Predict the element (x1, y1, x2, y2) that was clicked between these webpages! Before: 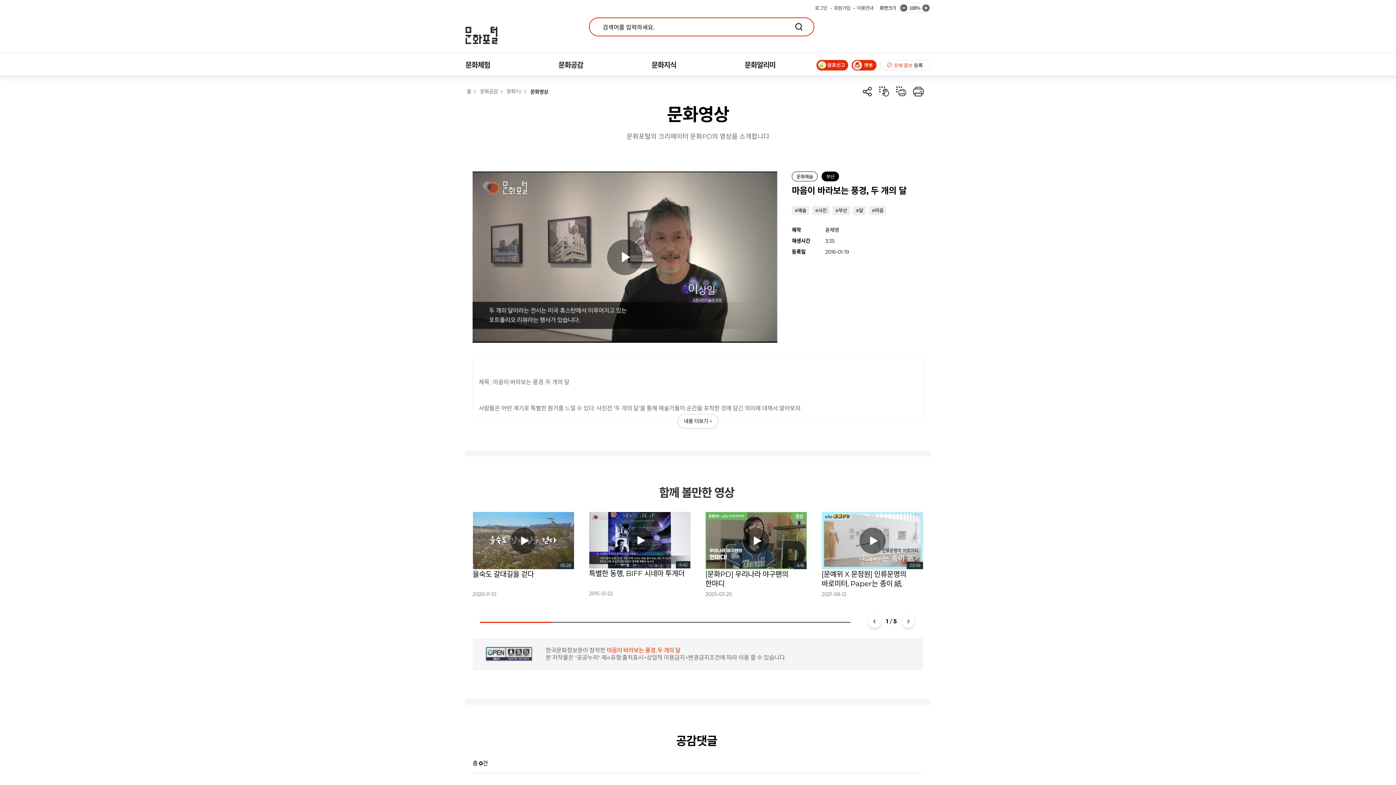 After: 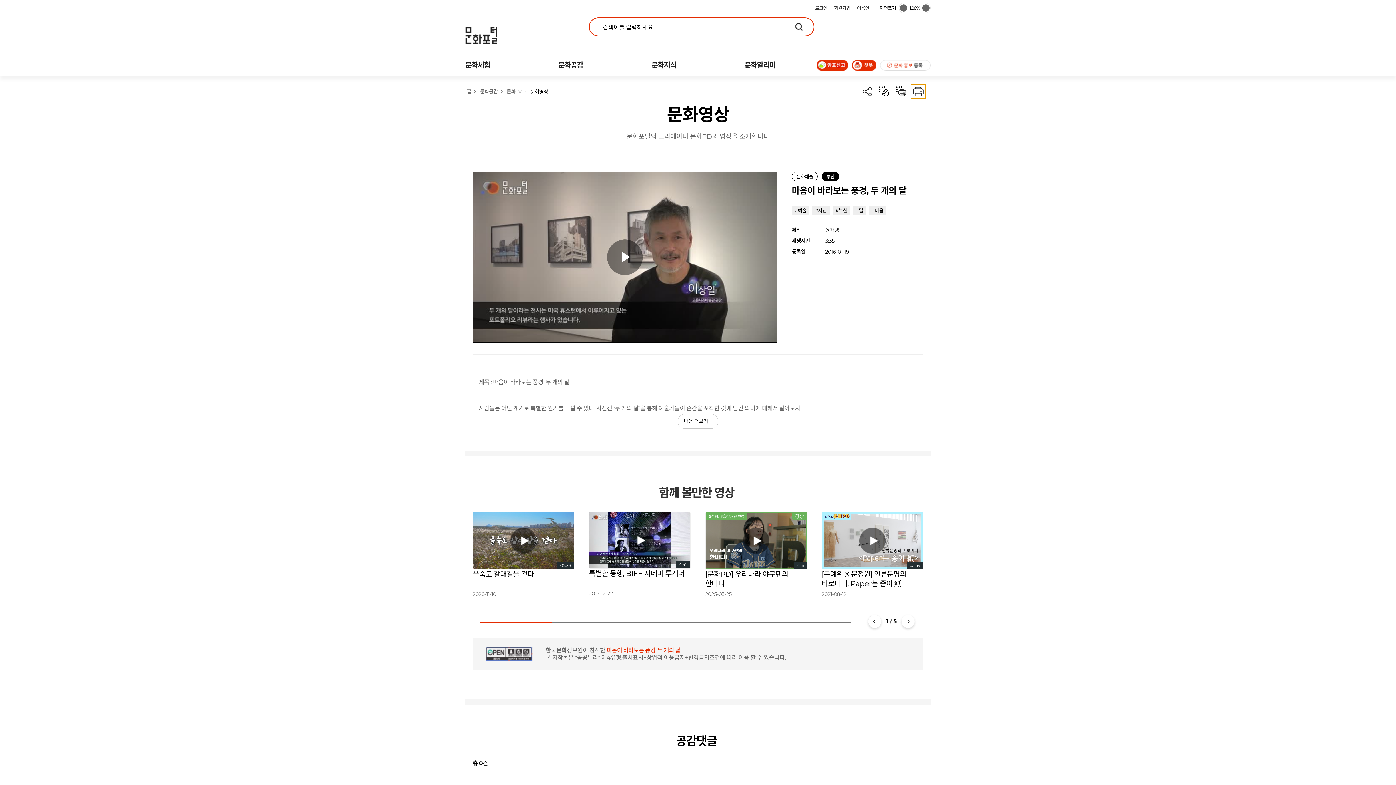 Action: bbox: (911, 84, 925, 98) label: 화면 프린트